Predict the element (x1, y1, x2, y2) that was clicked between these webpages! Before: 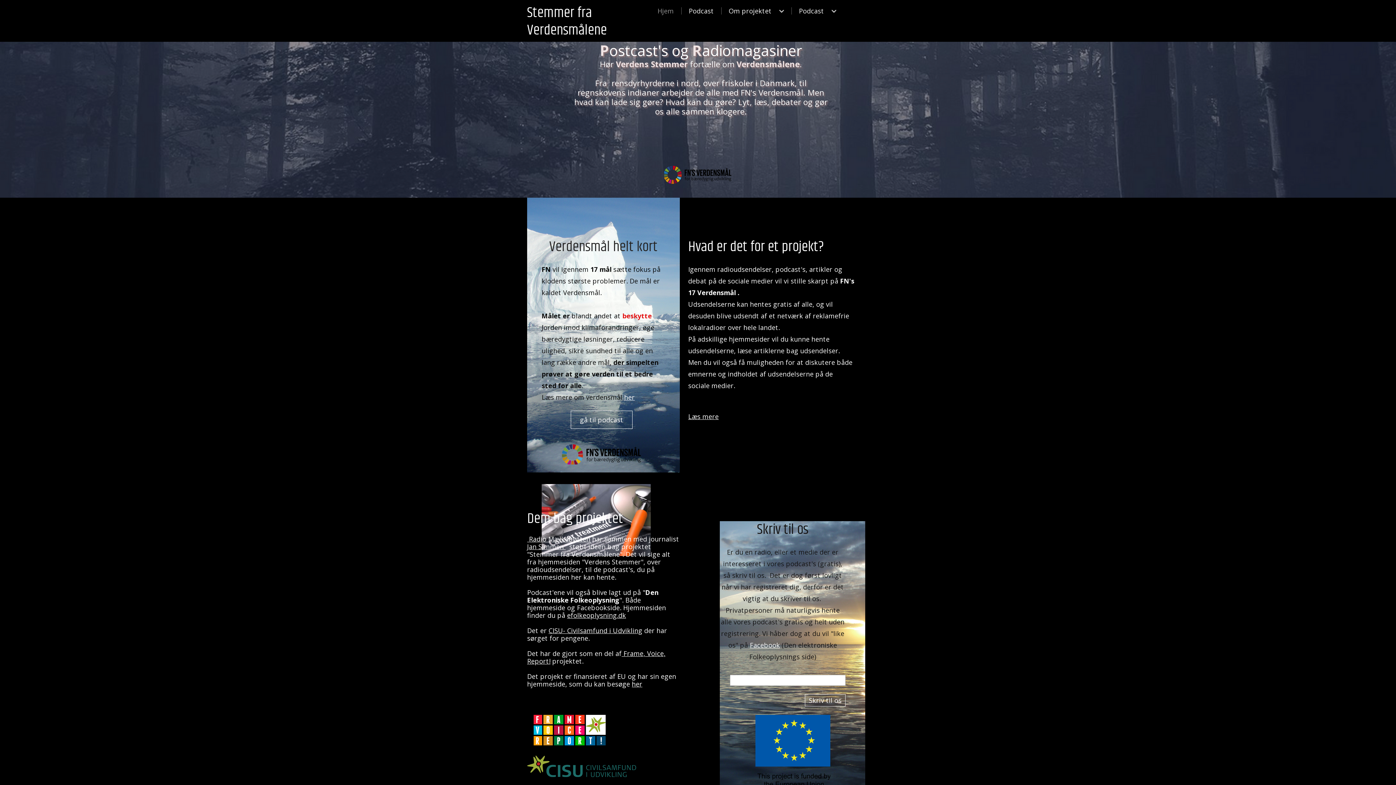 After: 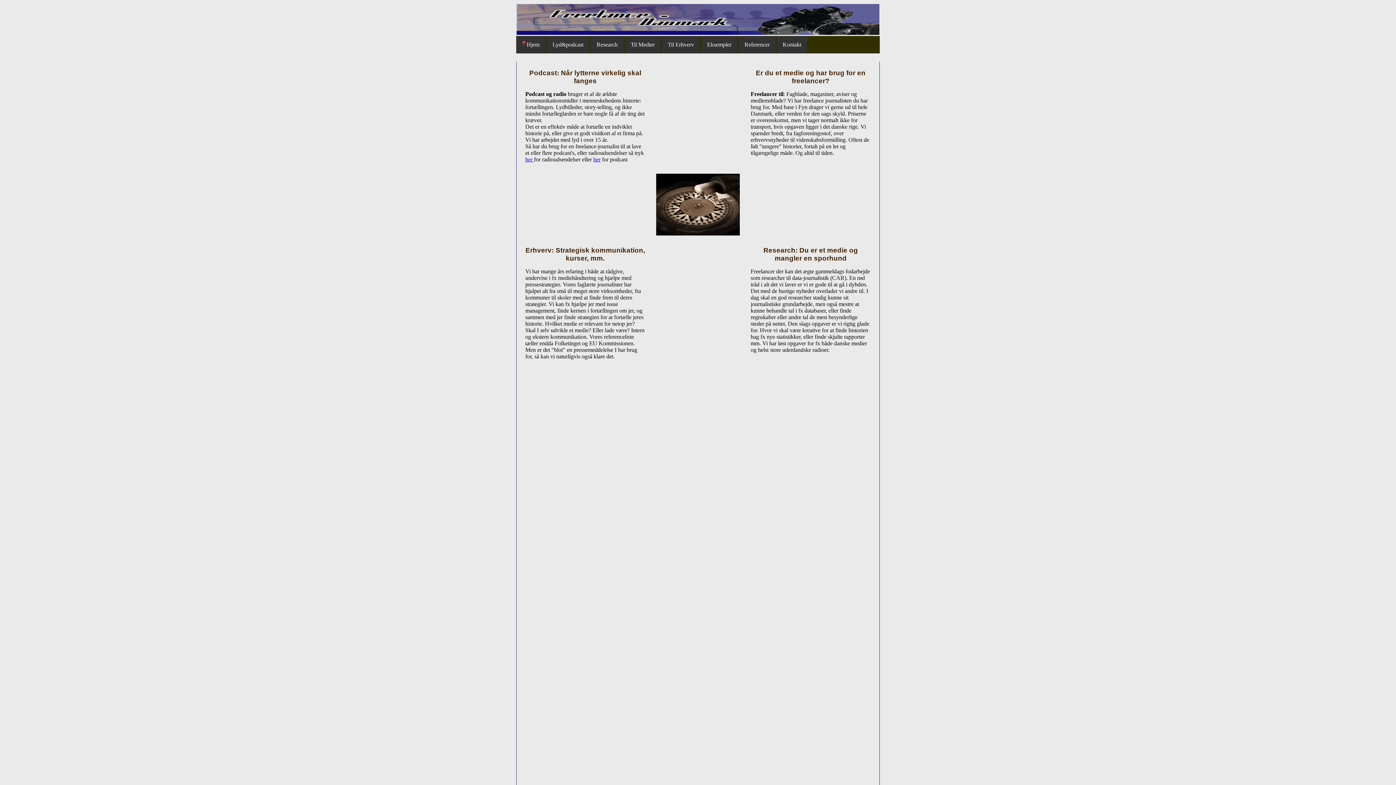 Action: label: Jan Simmen  bbox: (527, 542, 565, 551)